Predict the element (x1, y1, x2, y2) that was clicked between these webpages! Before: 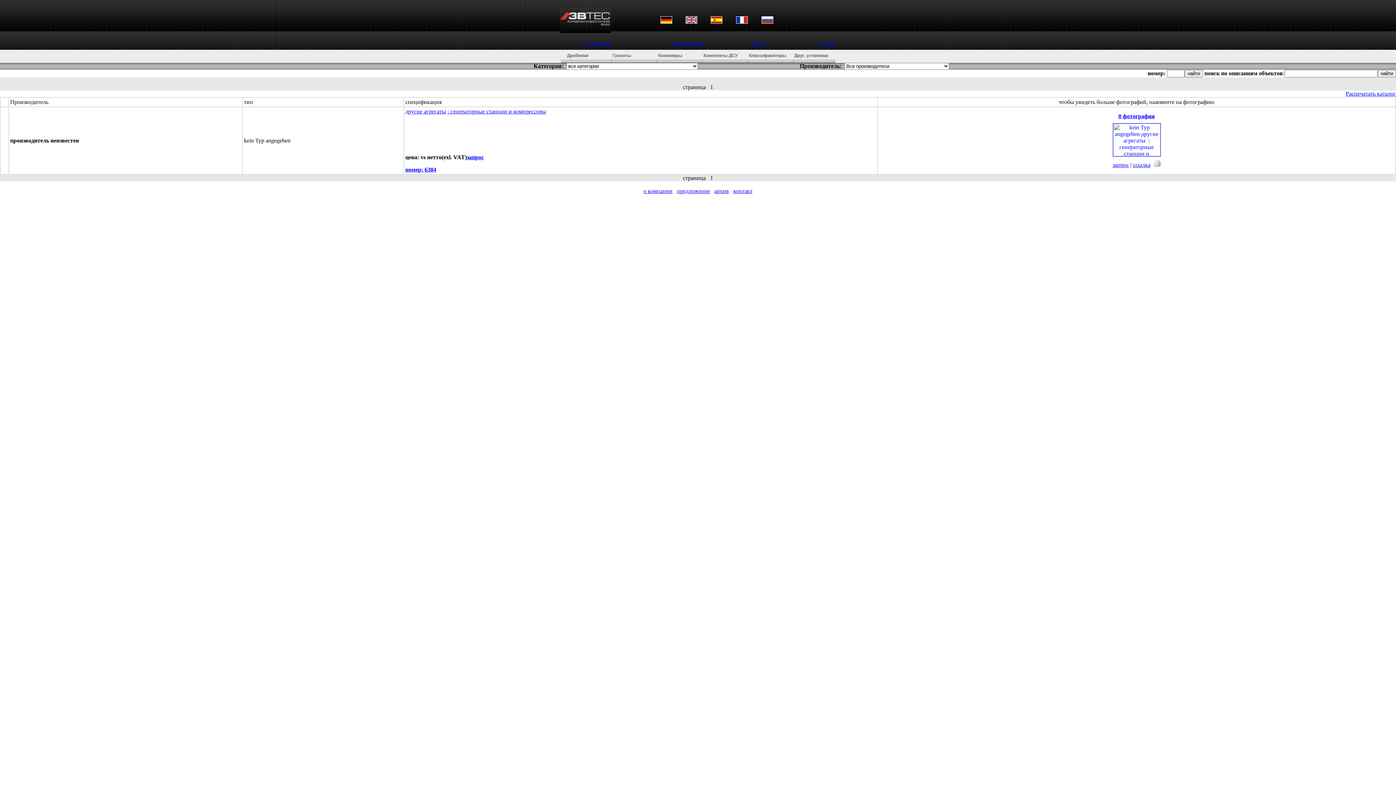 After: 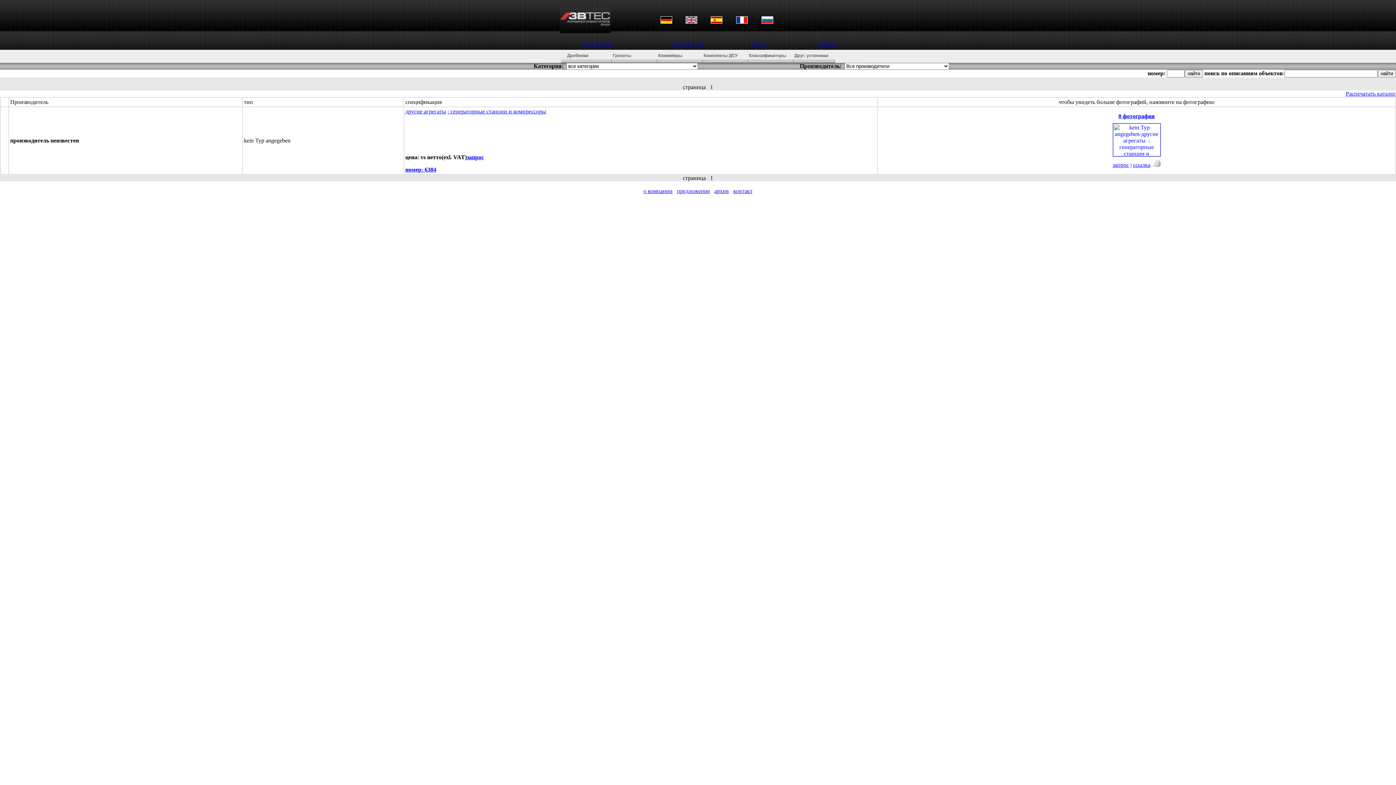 Action: bbox: (1108, 113, 1165, 157) label: 0 фотография
